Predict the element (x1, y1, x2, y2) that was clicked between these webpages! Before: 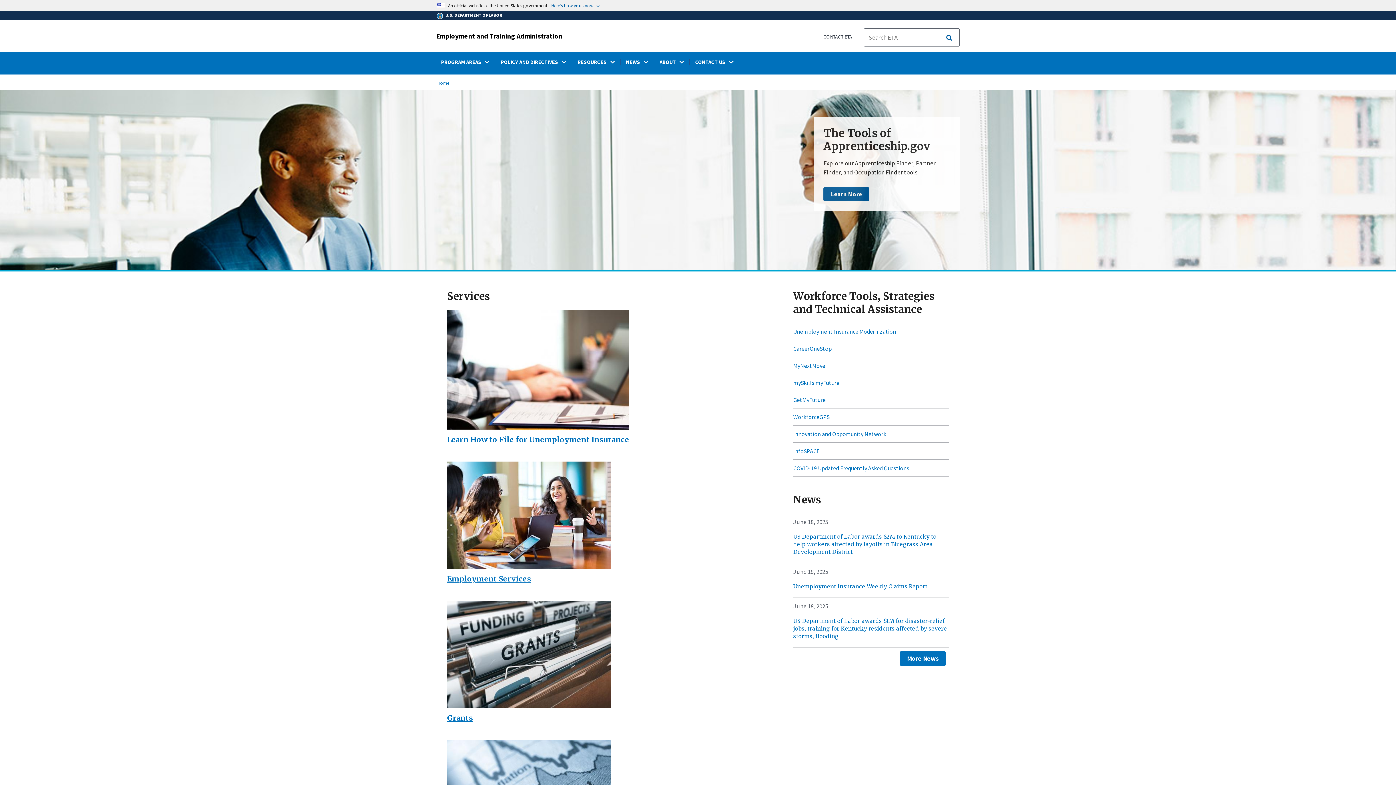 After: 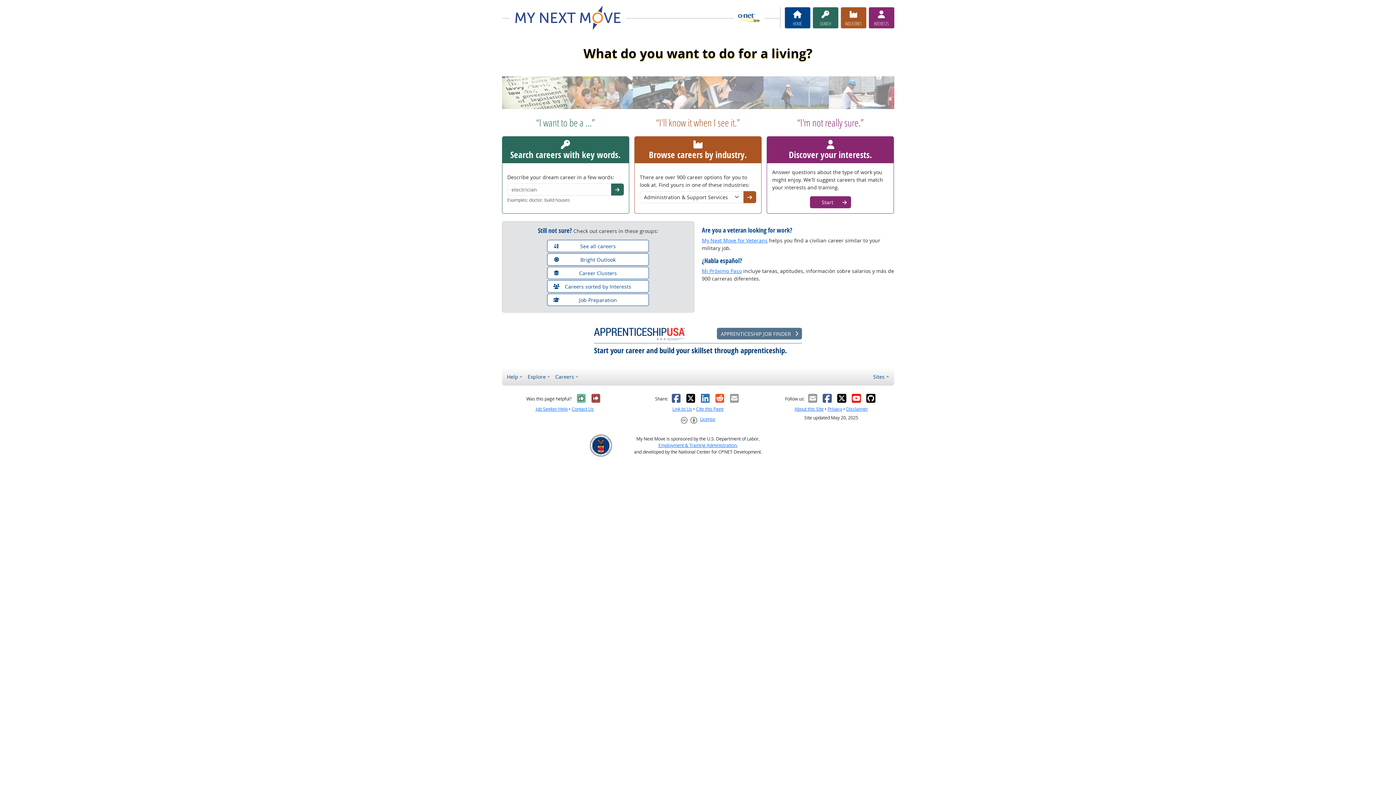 Action: label: MyNextMove bbox: (793, 357, 949, 374)